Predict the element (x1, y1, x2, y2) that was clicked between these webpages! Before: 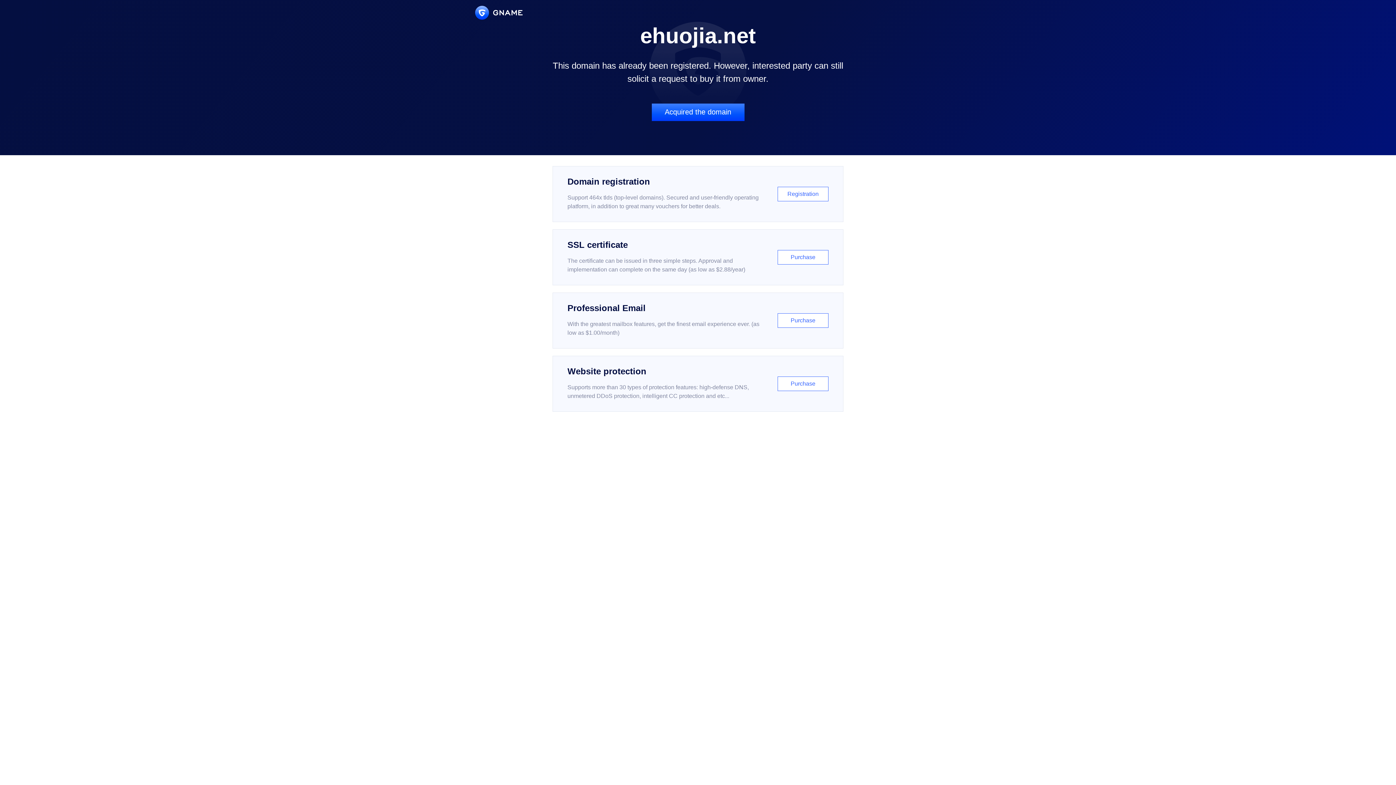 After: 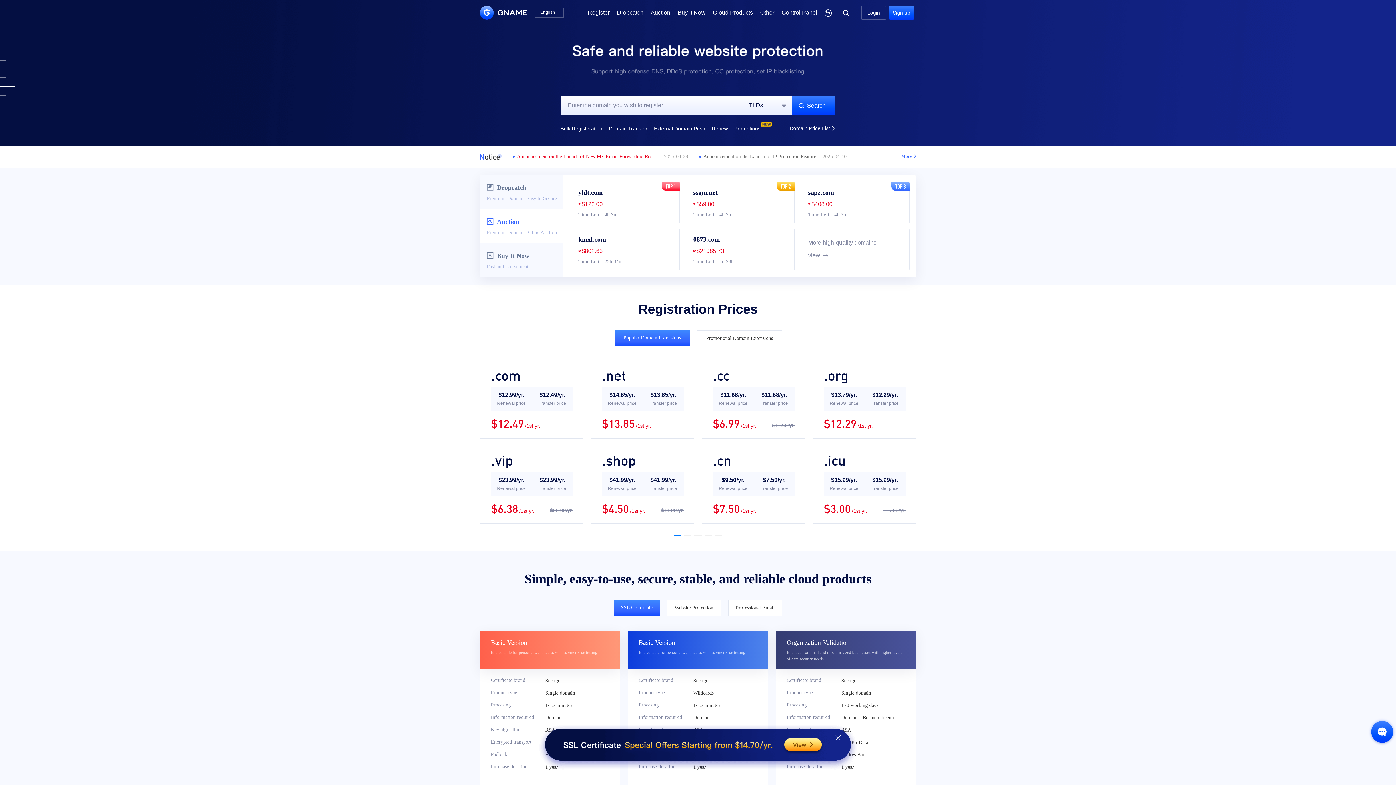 Action: bbox: (475, 5, 522, 19)